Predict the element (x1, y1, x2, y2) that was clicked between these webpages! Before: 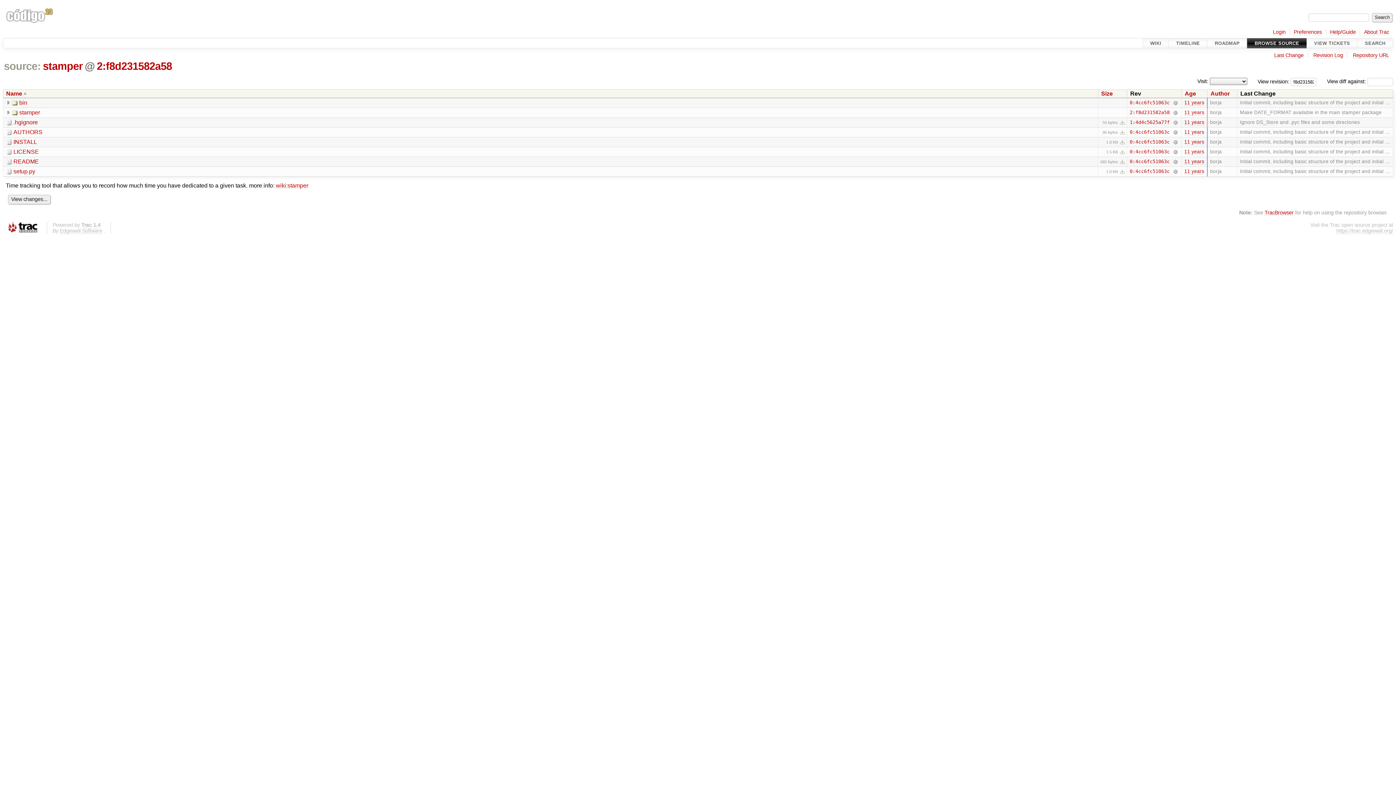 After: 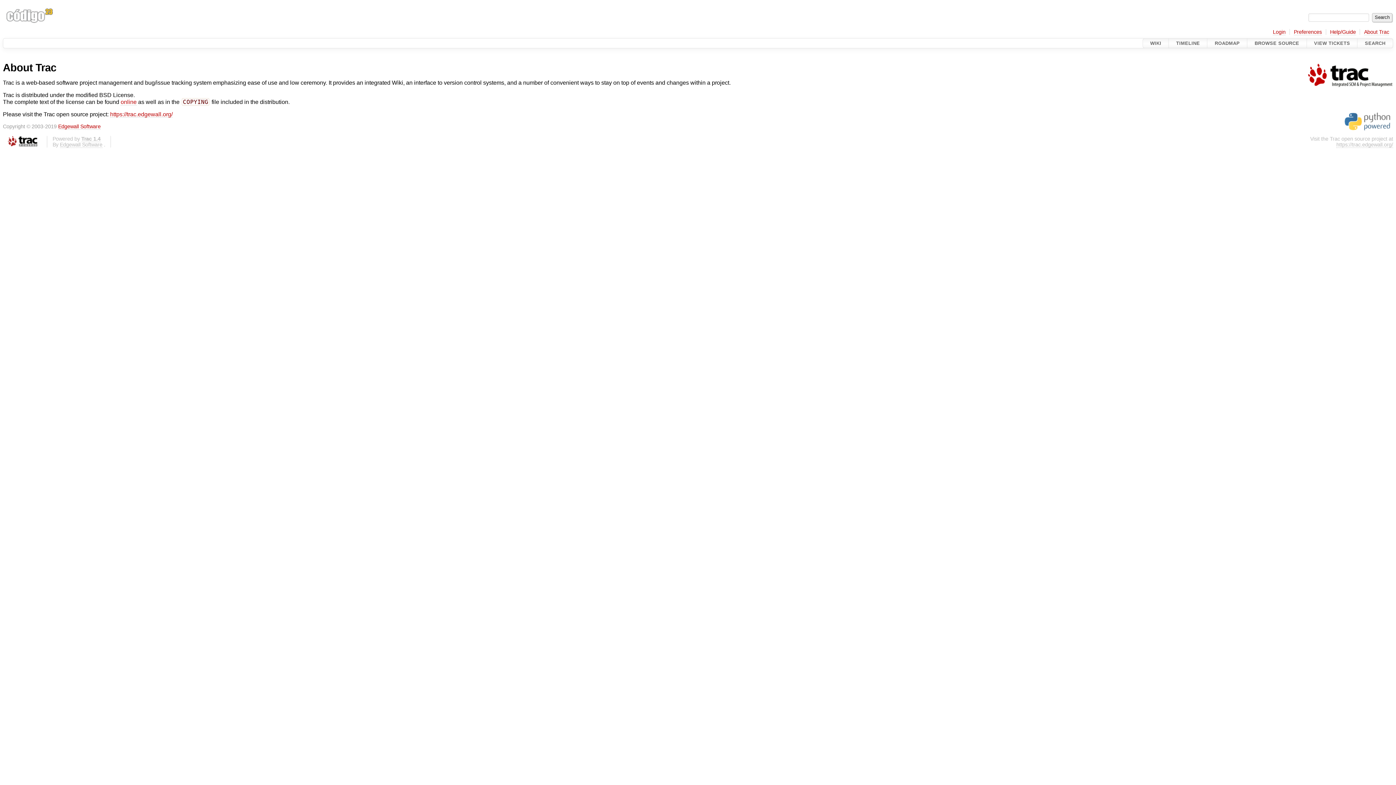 Action: label: Trac 1.4 bbox: (81, 222, 100, 228)